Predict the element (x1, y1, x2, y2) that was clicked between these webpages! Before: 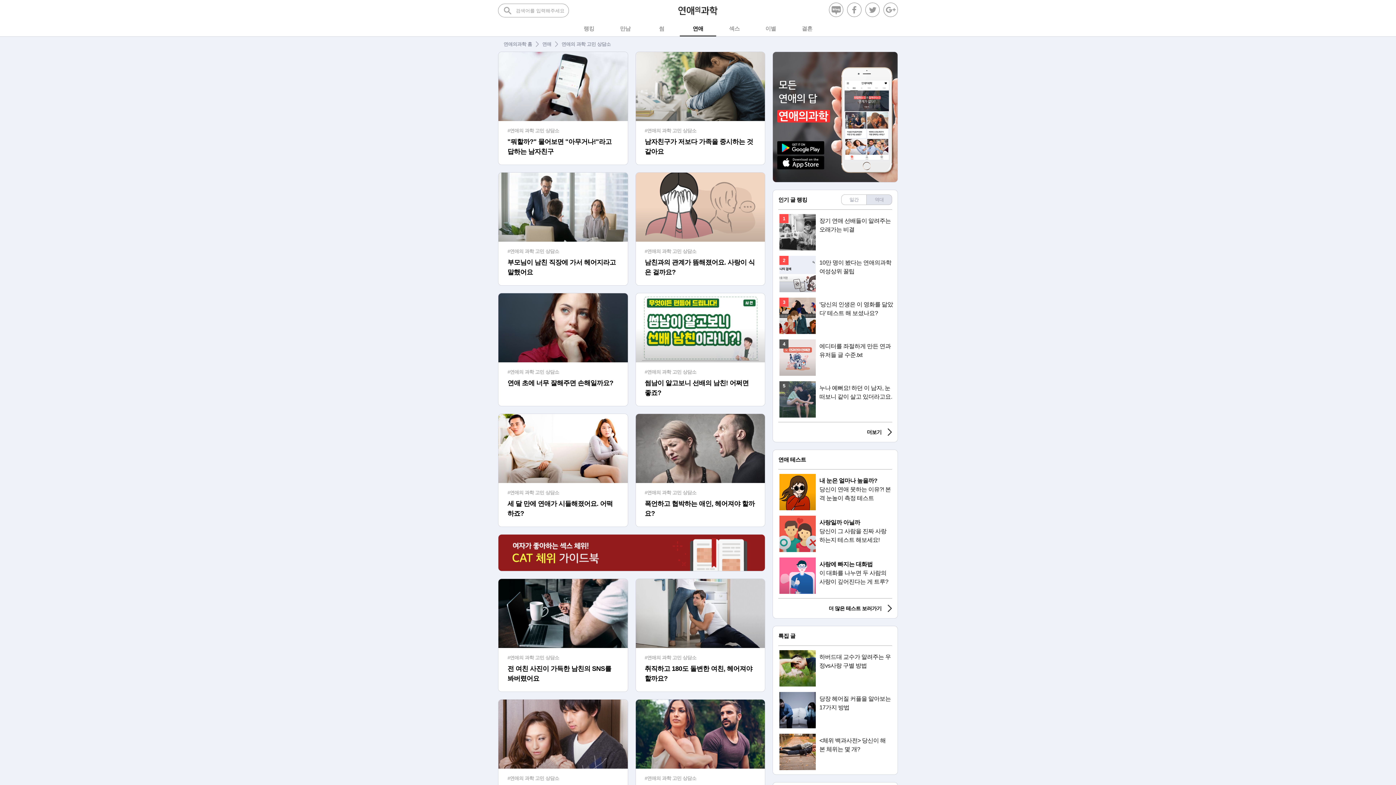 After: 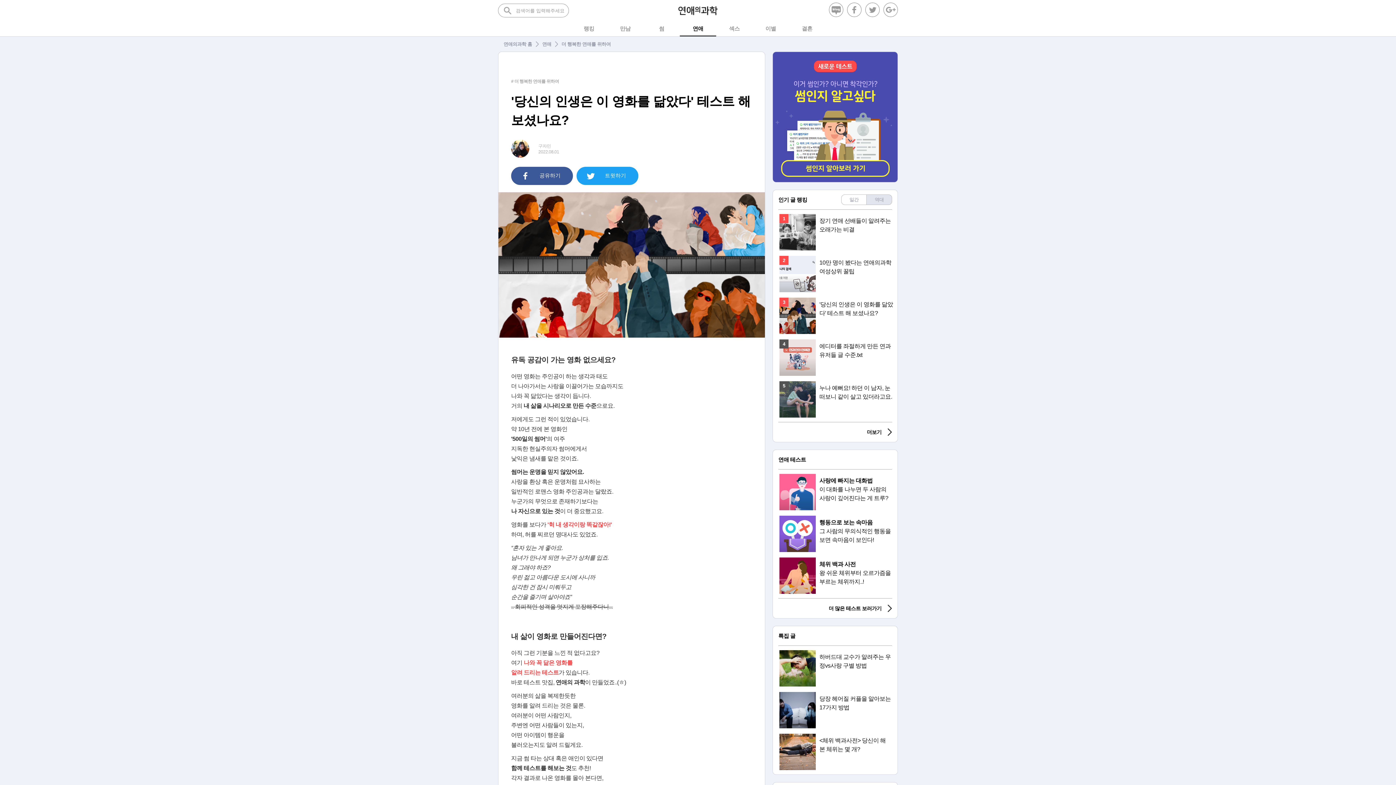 Action: label: 3
'당신의 인생은 이 영화를 닮았다' 테스트 해 보셨나요? bbox: (778, 297, 892, 334)